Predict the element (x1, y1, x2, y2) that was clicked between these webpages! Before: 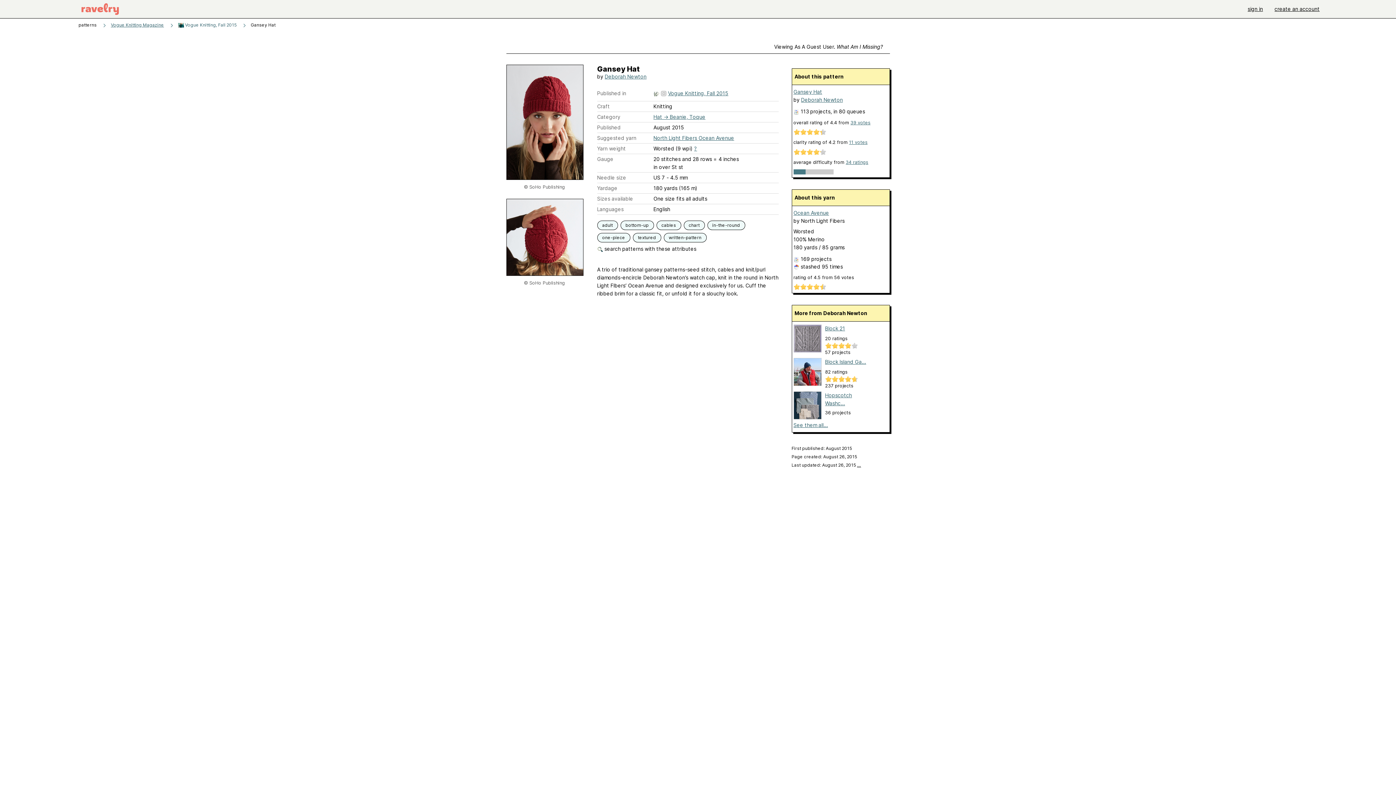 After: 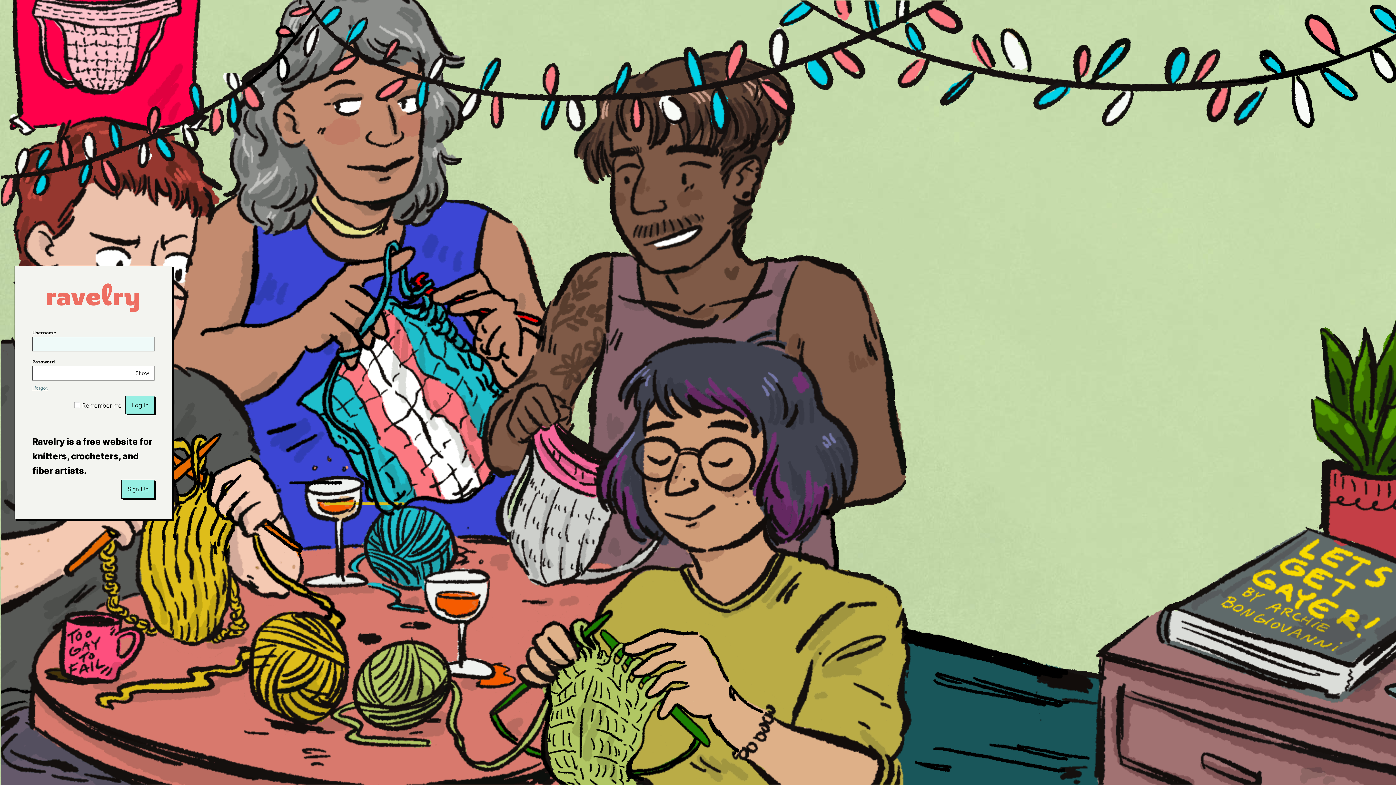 Action: label: Last updated: August 26, 2015 … bbox: (791, 462, 861, 468)